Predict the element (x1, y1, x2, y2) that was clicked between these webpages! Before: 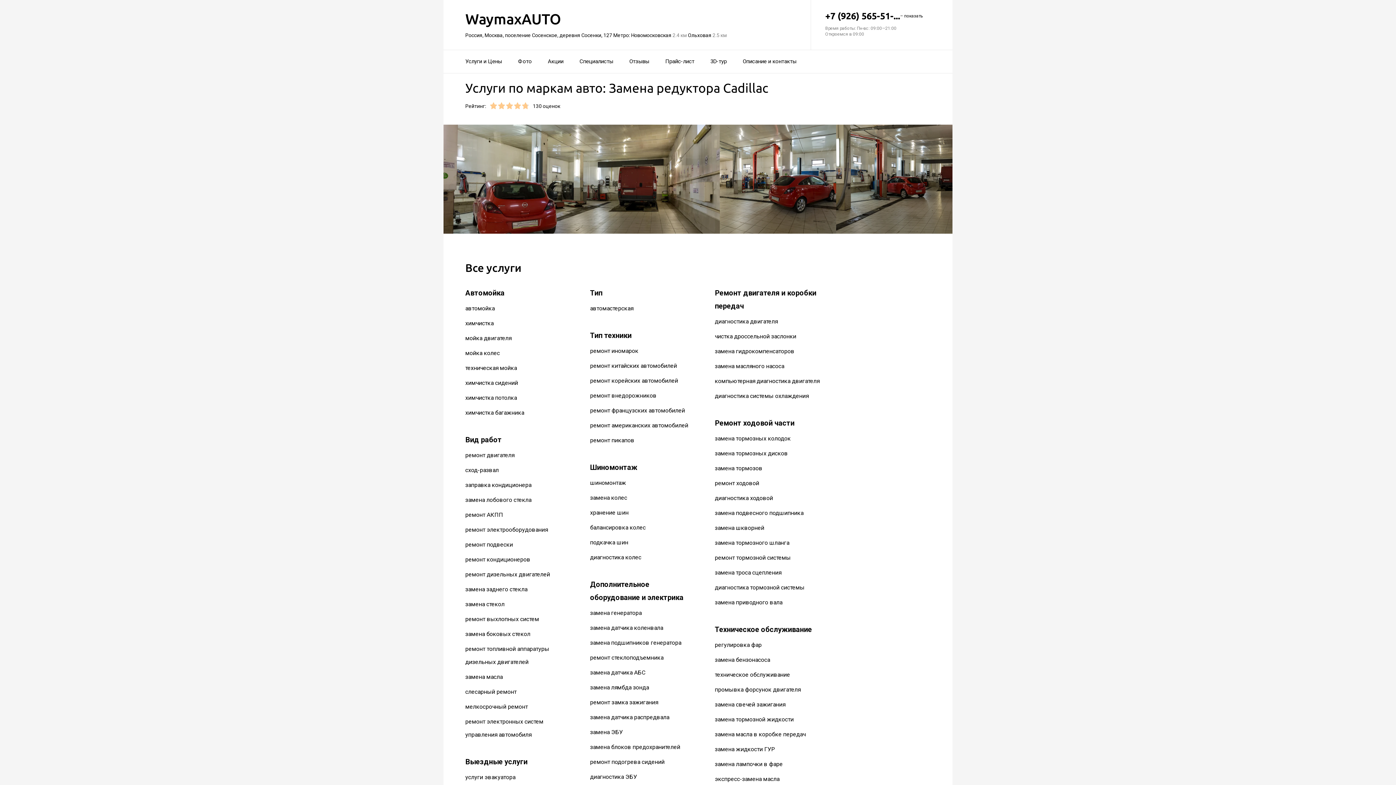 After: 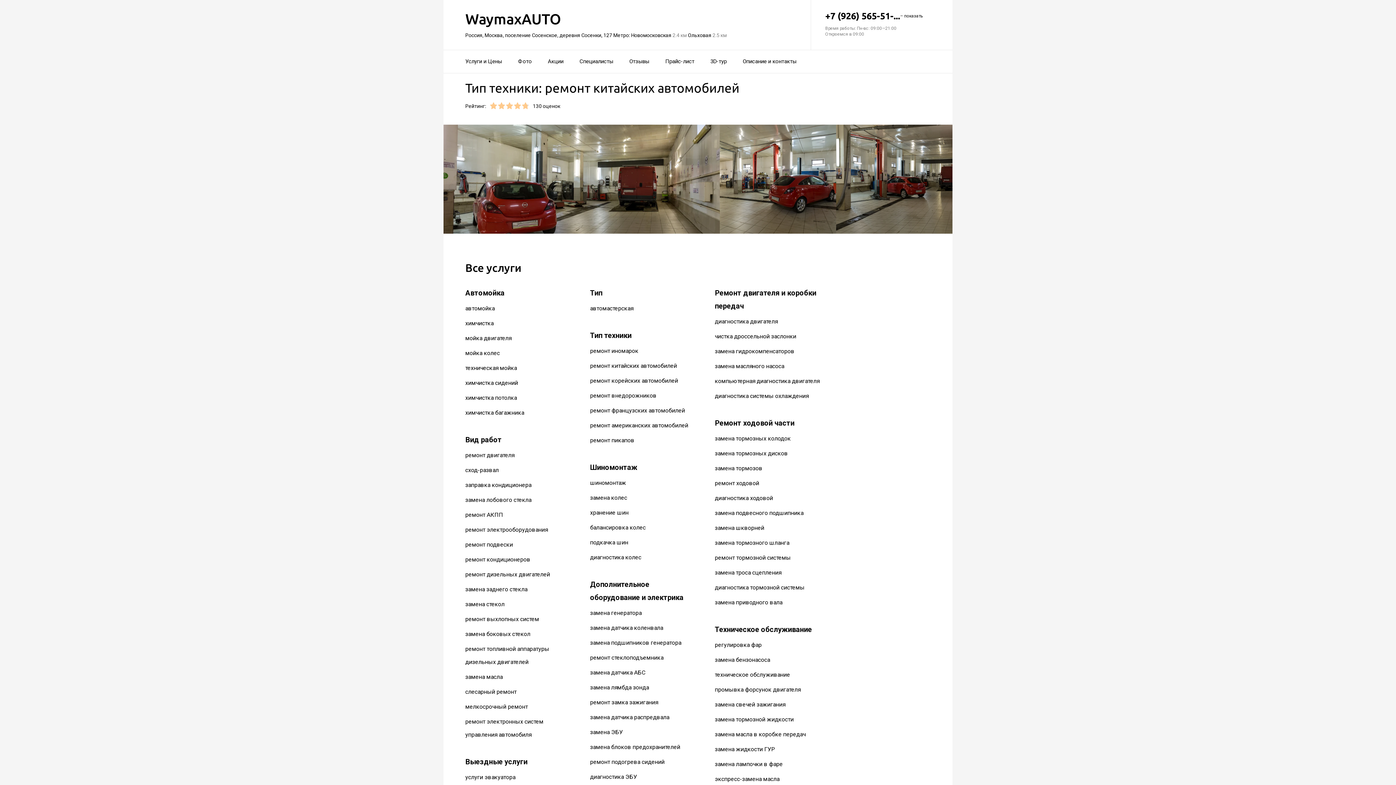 Action: bbox: (590, 362, 677, 369) label: ремонт китайских автомобилей